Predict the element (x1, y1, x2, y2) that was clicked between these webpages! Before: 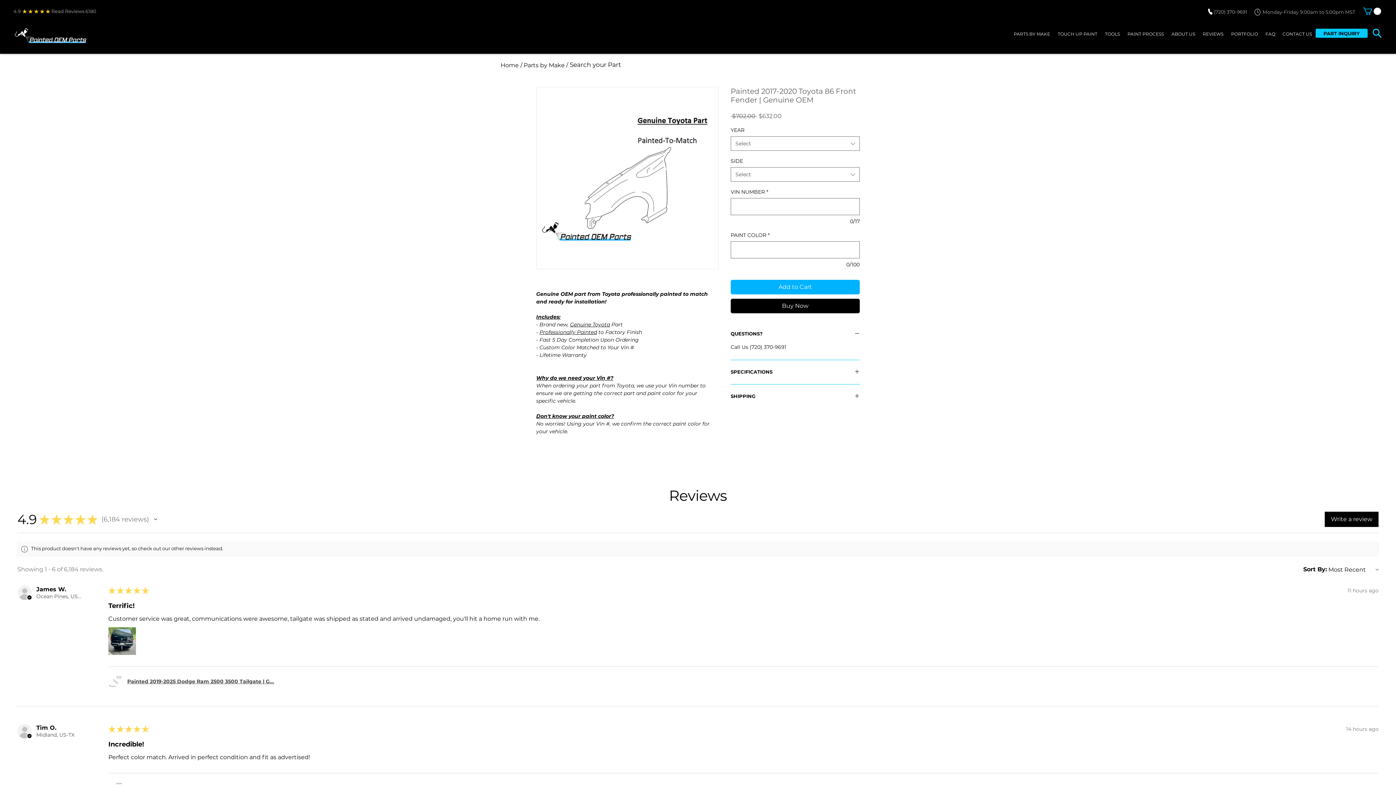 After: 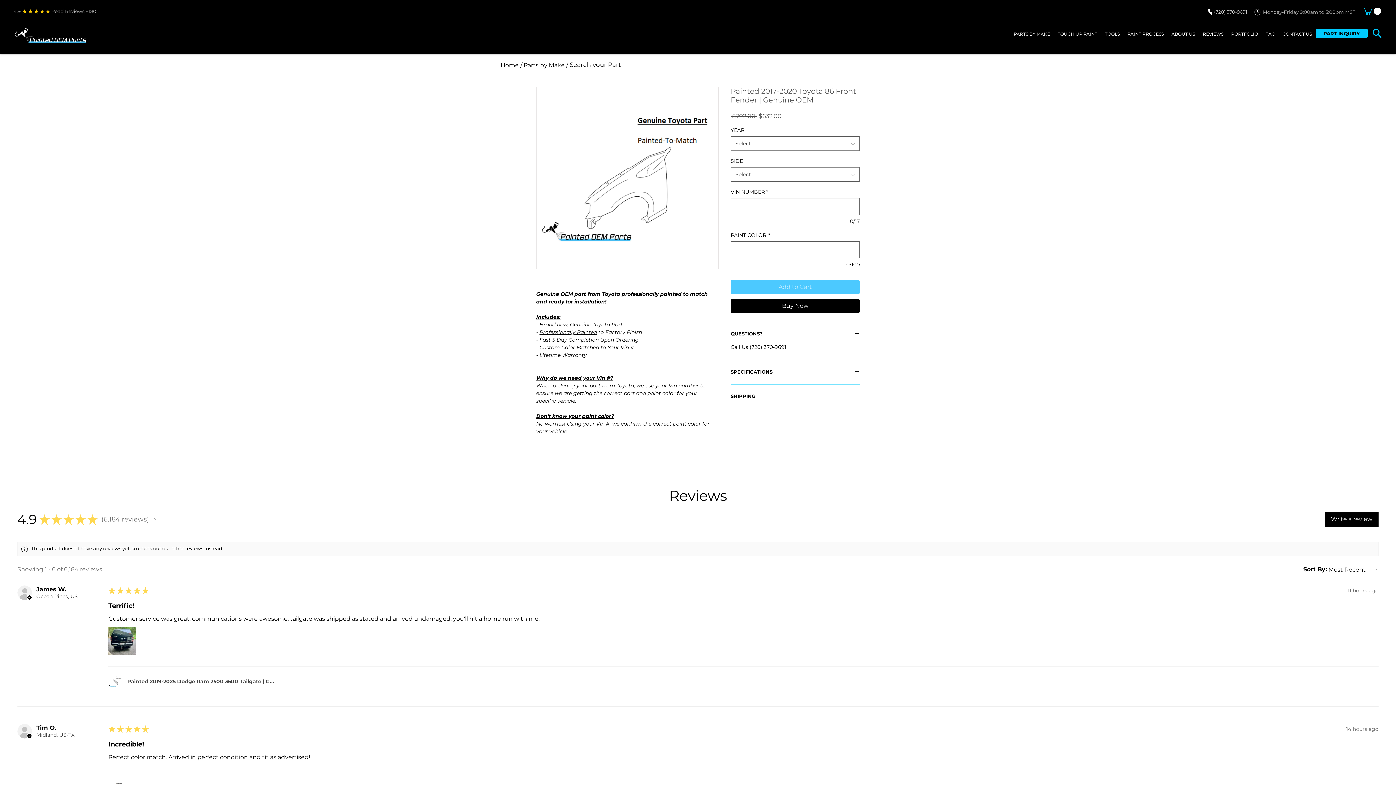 Action: bbox: (730, 280, 860, 294) label: Add to Cart